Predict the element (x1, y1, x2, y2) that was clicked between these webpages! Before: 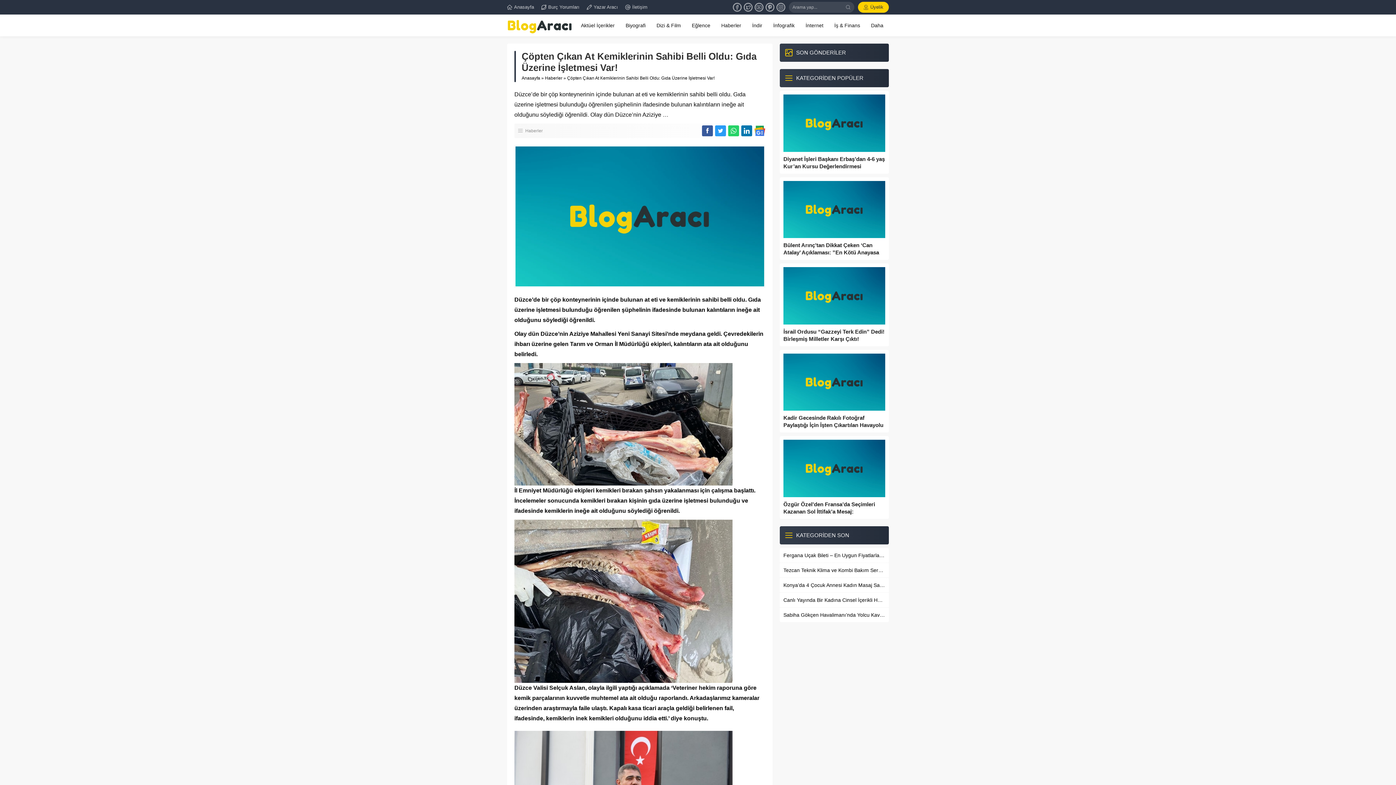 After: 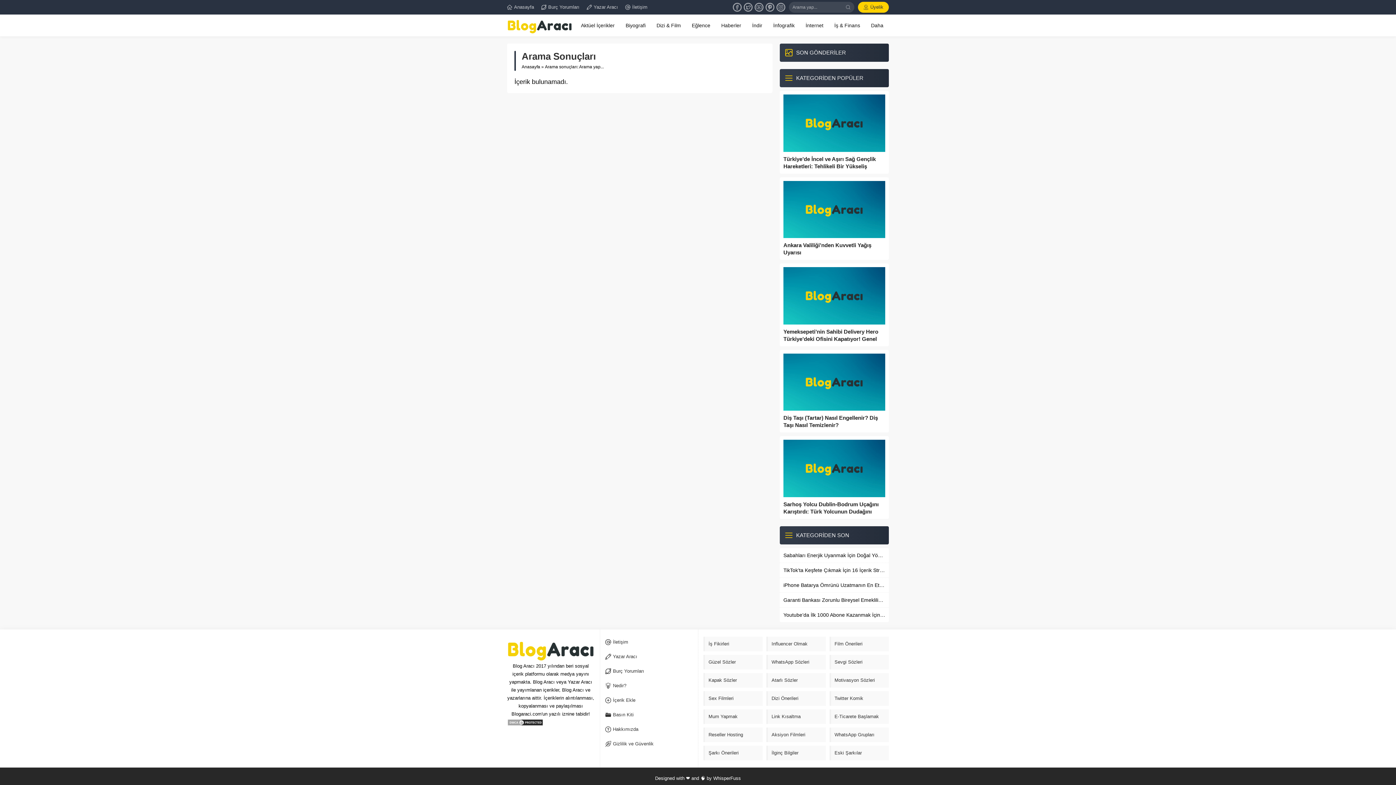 Action: bbox: (843, 1, 854, 12)